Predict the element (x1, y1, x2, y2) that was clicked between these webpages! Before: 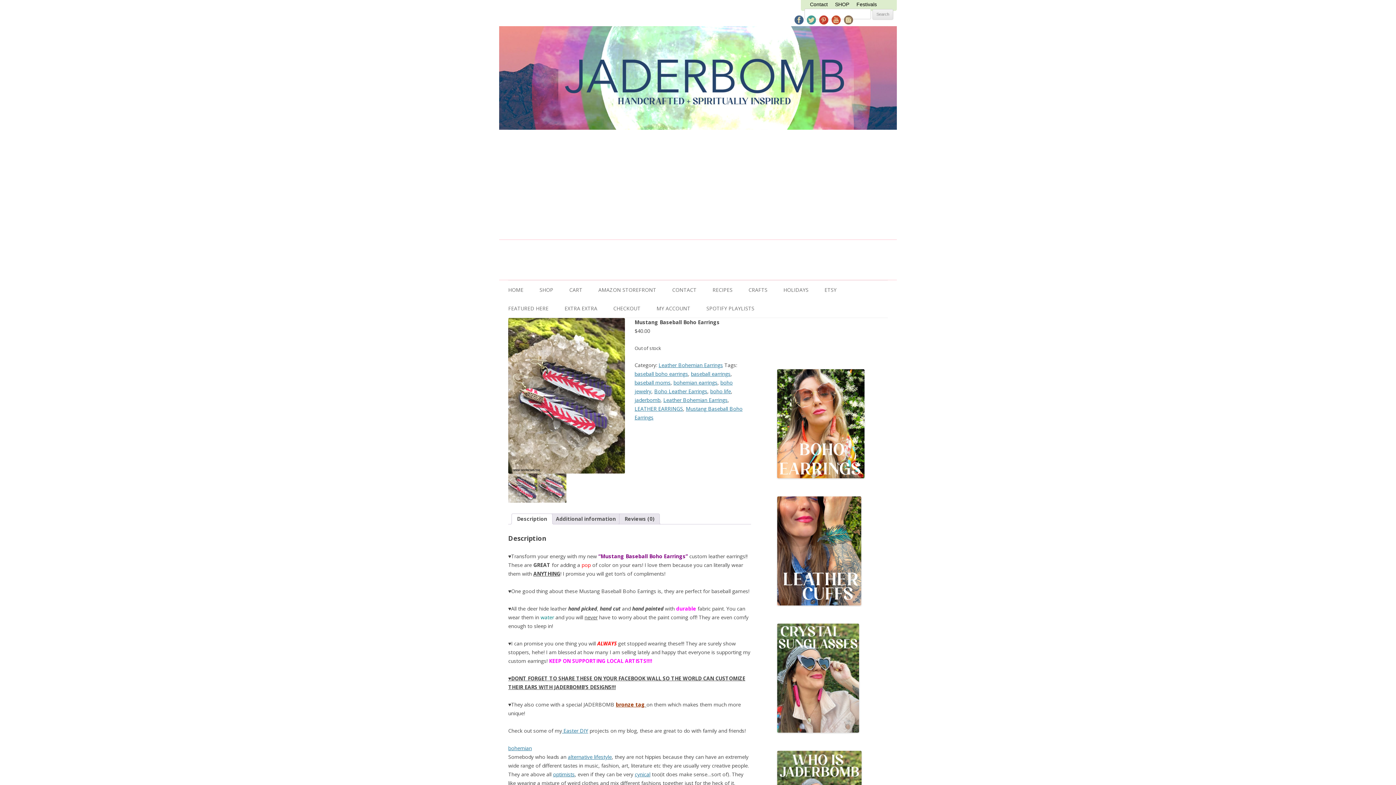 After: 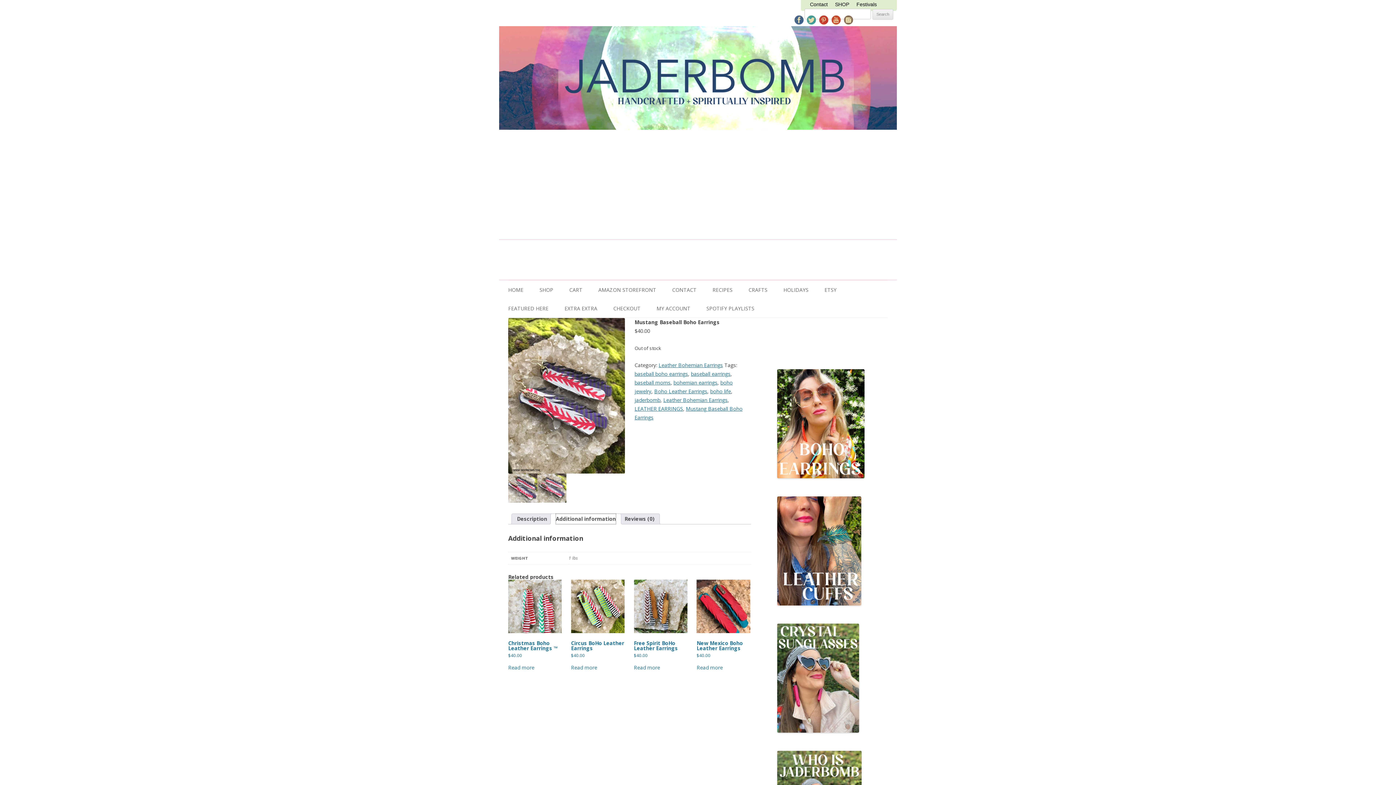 Action: label: Additional information bbox: (556, 514, 616, 524)